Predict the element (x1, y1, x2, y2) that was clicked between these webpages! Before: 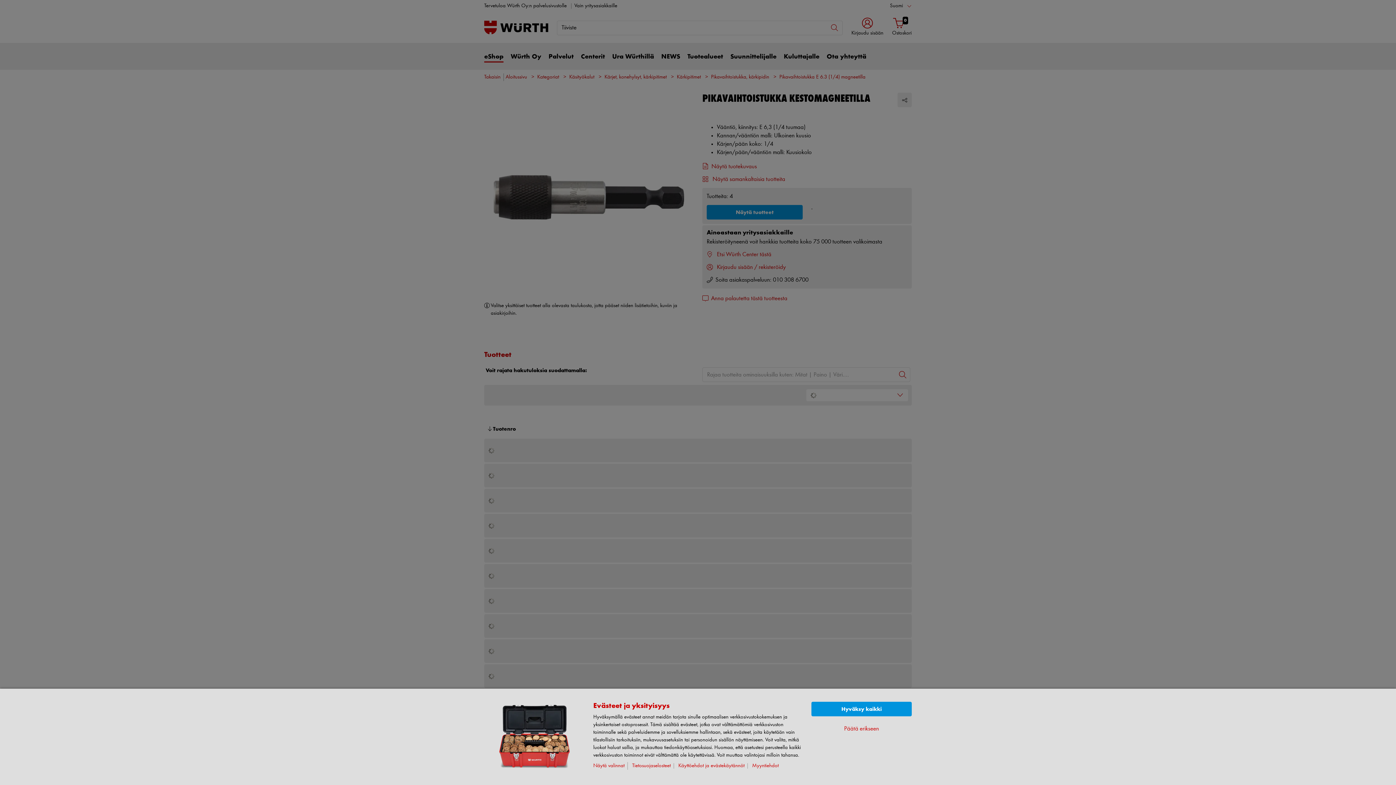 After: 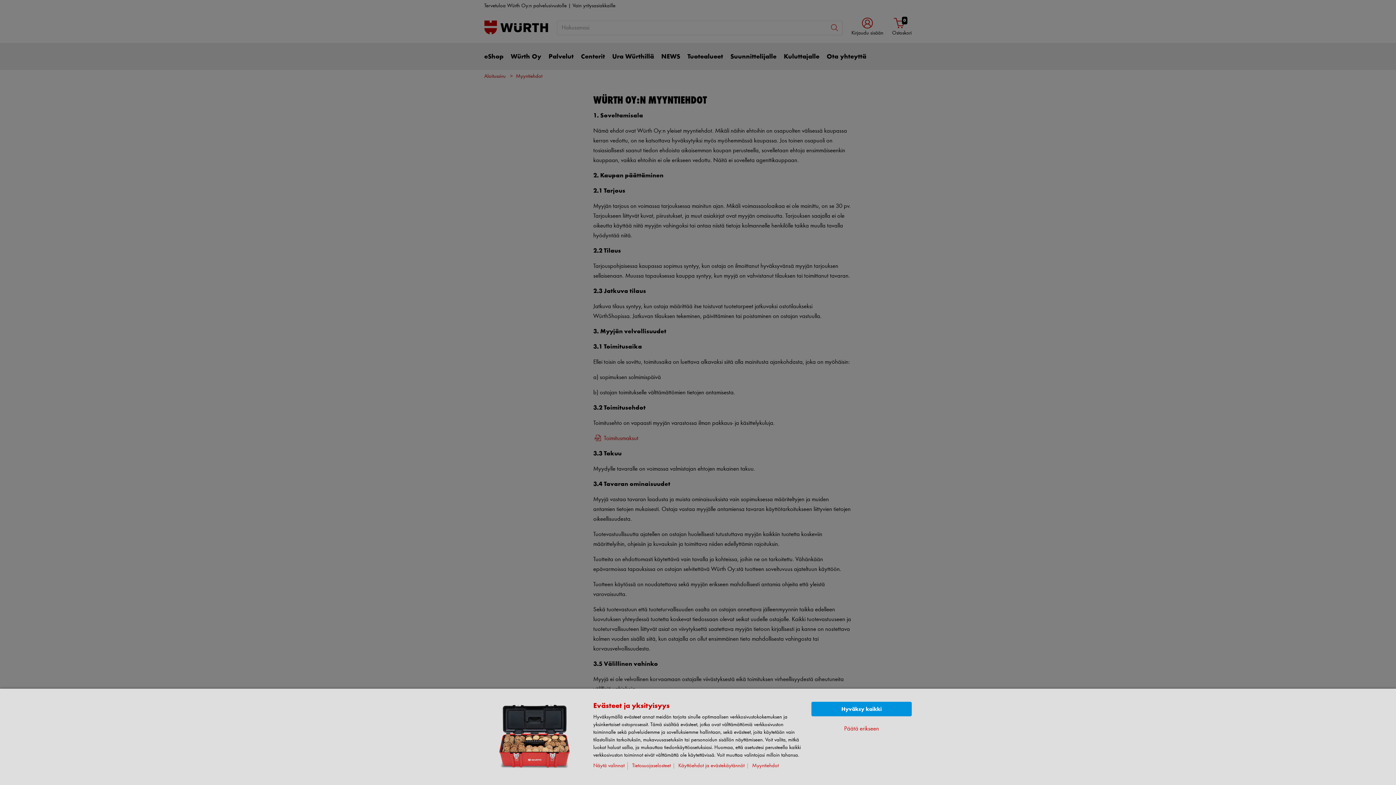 Action: label: Myyntiehdot bbox: (752, 763, 781, 769)